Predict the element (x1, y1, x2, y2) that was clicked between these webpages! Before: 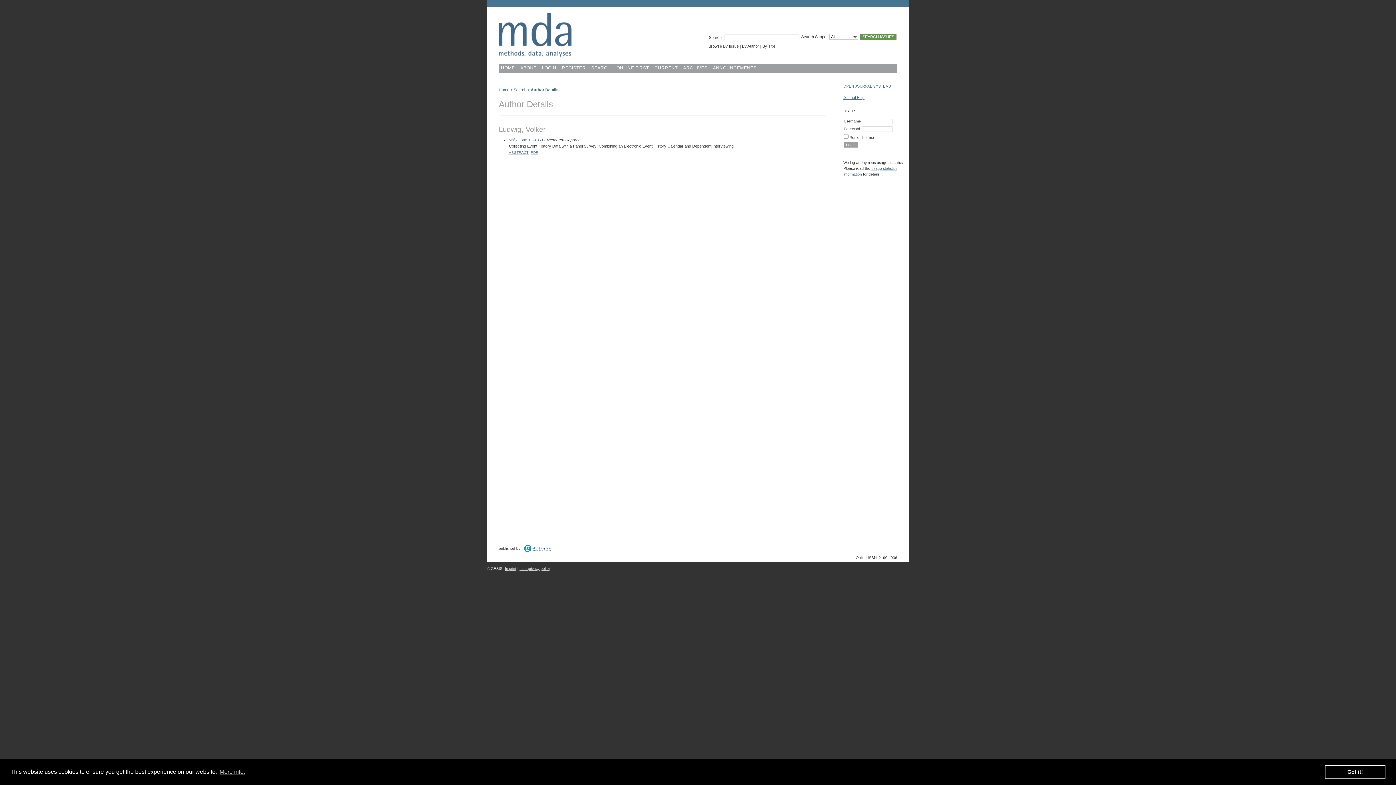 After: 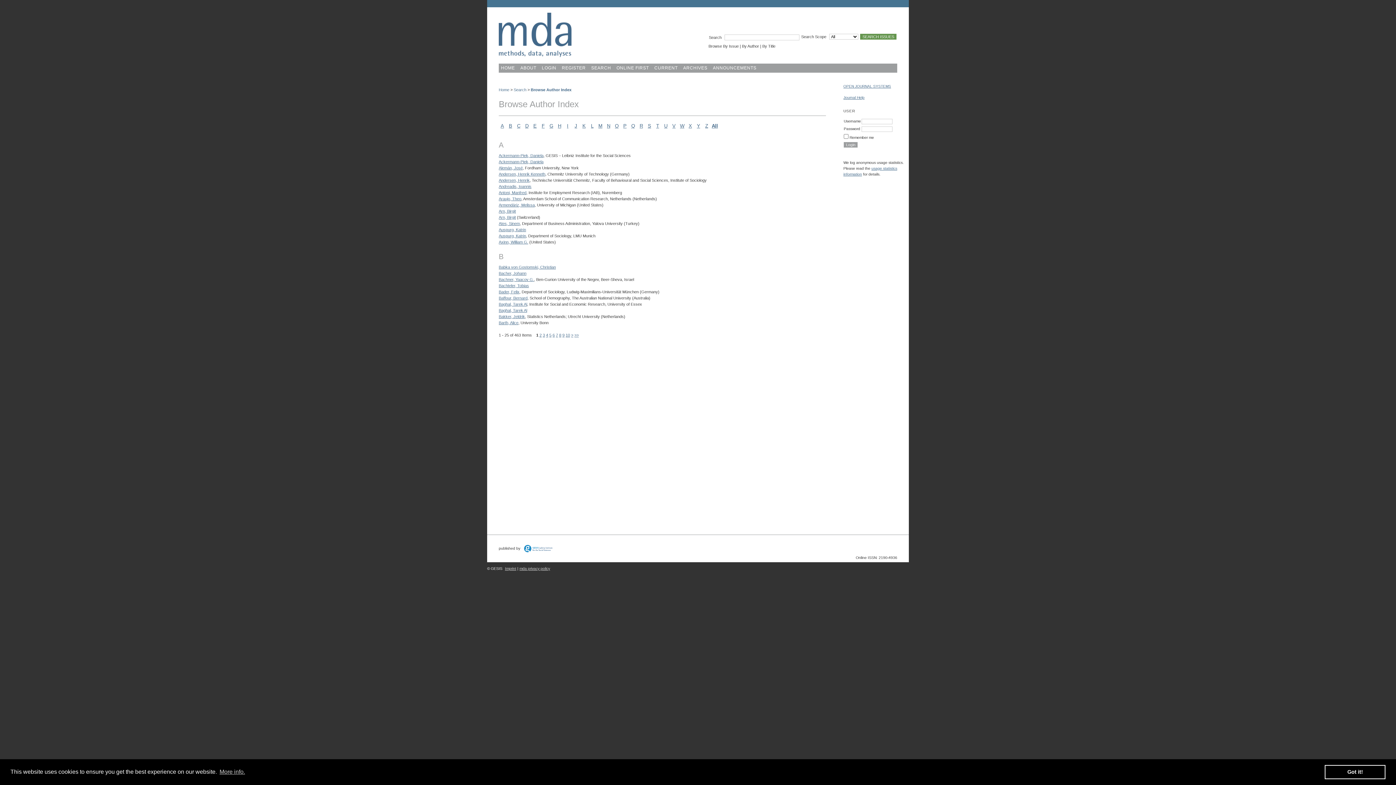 Action: label: By Author bbox: (742, 43, 759, 48)